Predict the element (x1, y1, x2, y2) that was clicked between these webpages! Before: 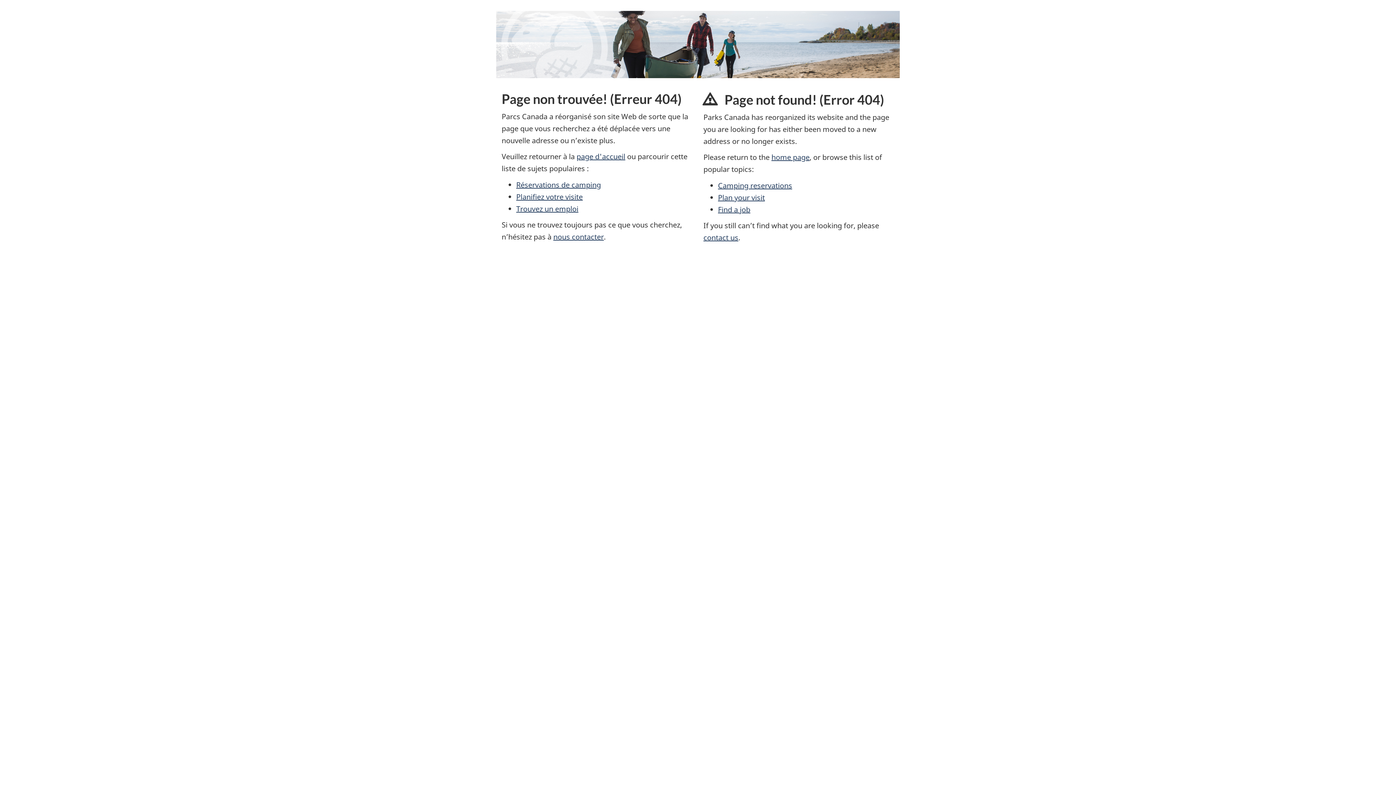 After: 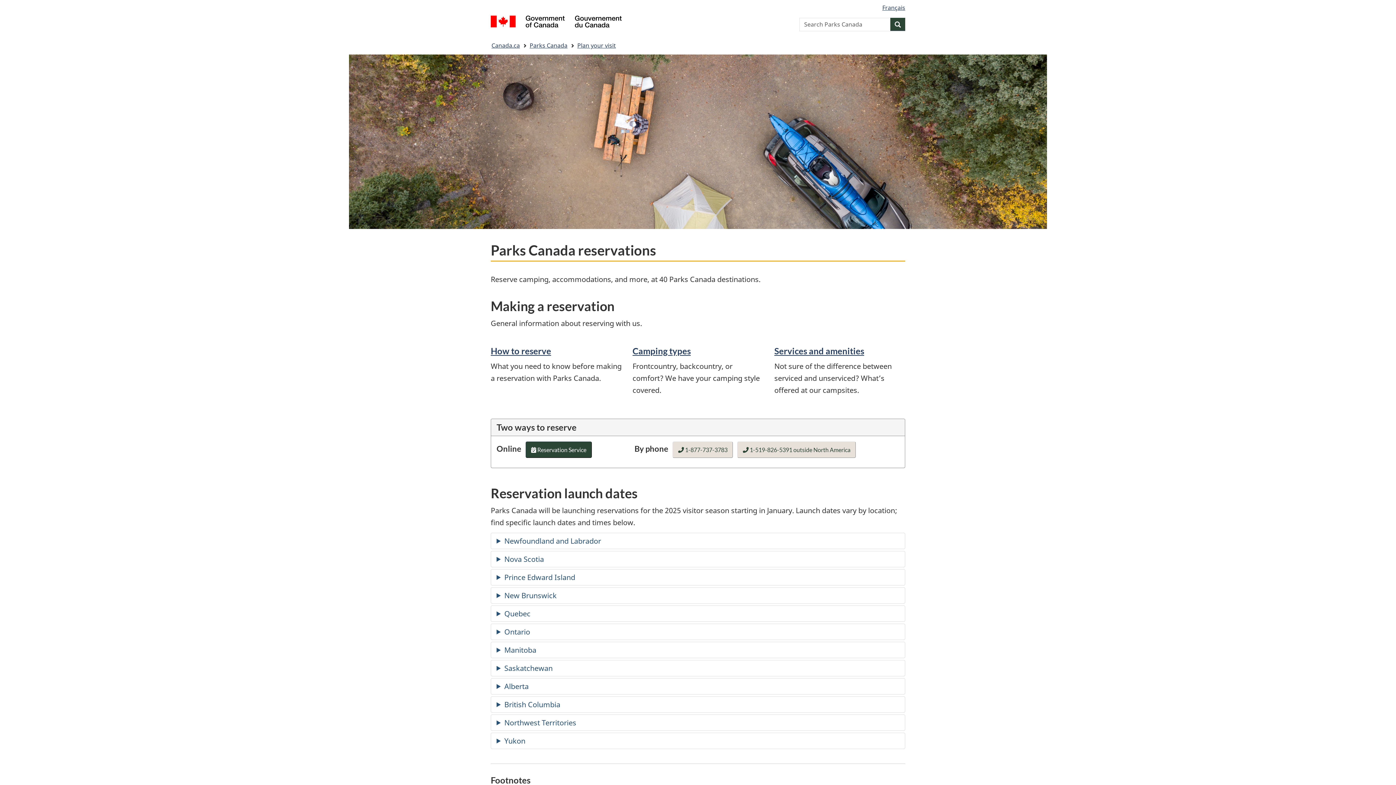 Action: label: Camping reservations bbox: (718, 180, 792, 190)